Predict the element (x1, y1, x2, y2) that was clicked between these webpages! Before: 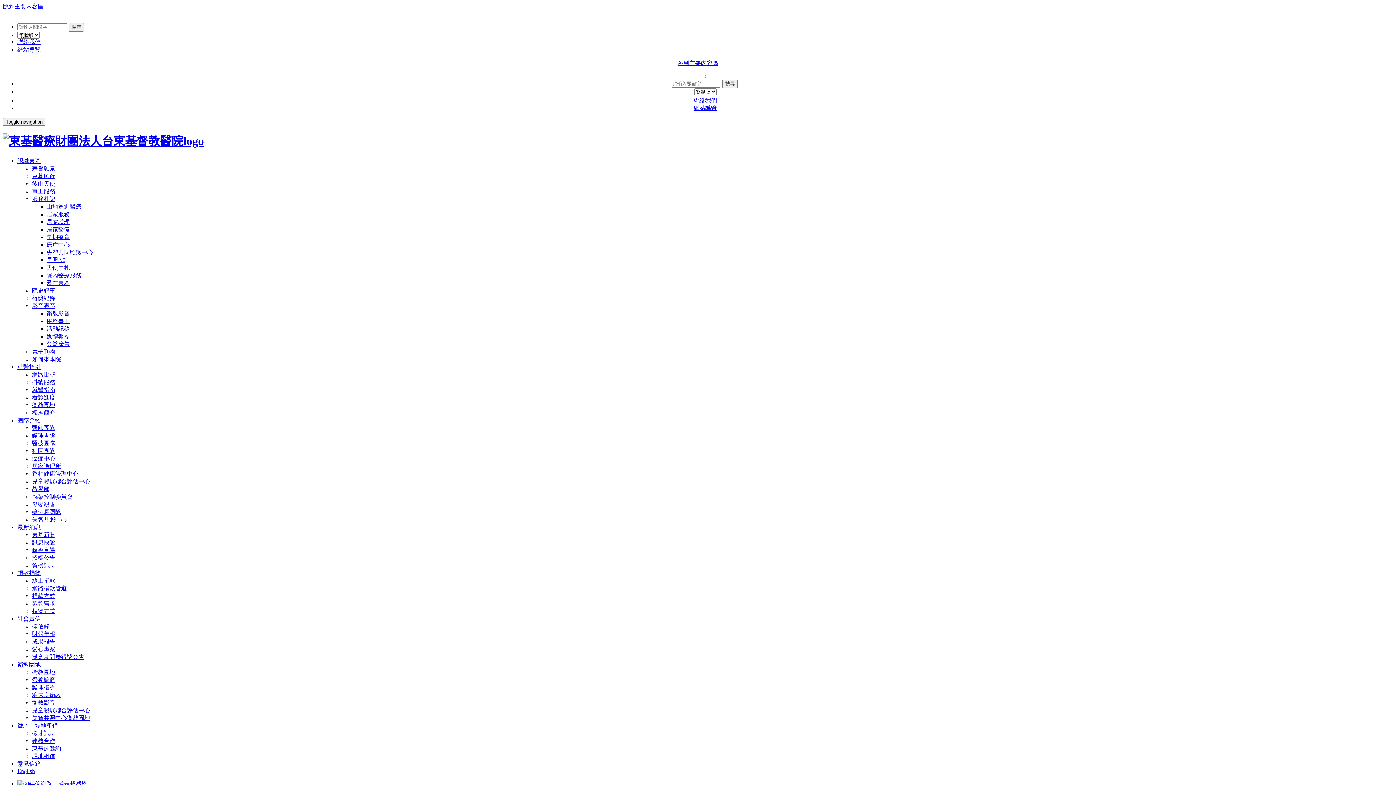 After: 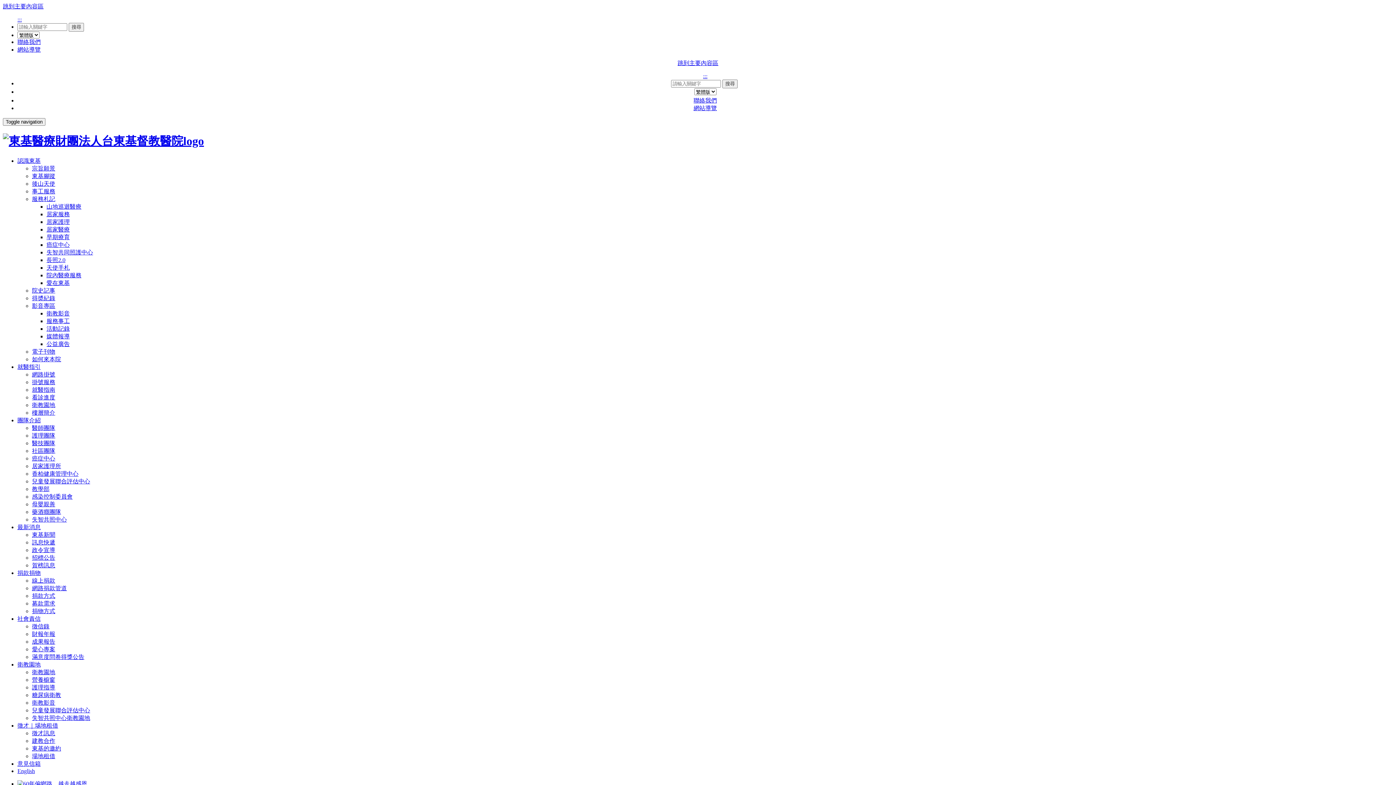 Action: bbox: (17, 46, 40, 52) label: 網站導覽